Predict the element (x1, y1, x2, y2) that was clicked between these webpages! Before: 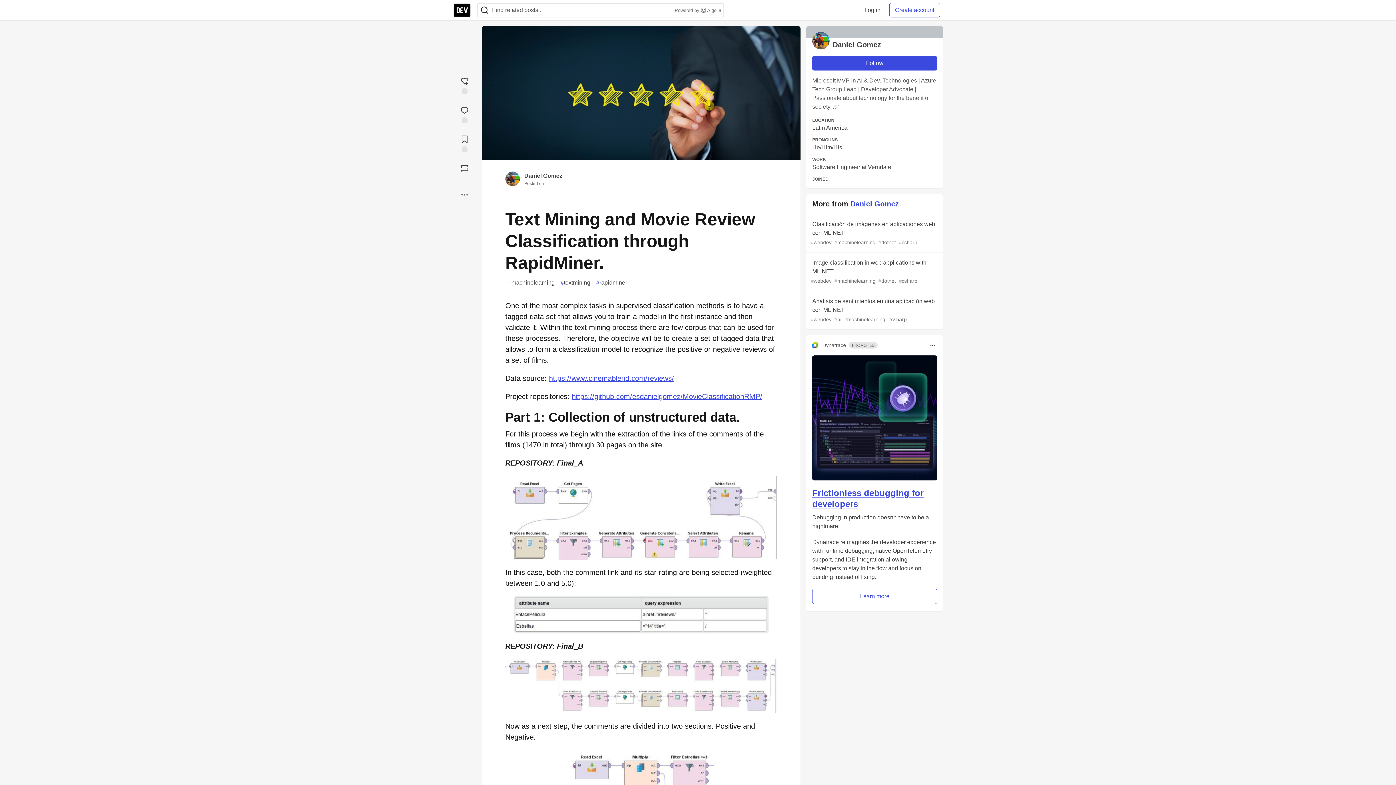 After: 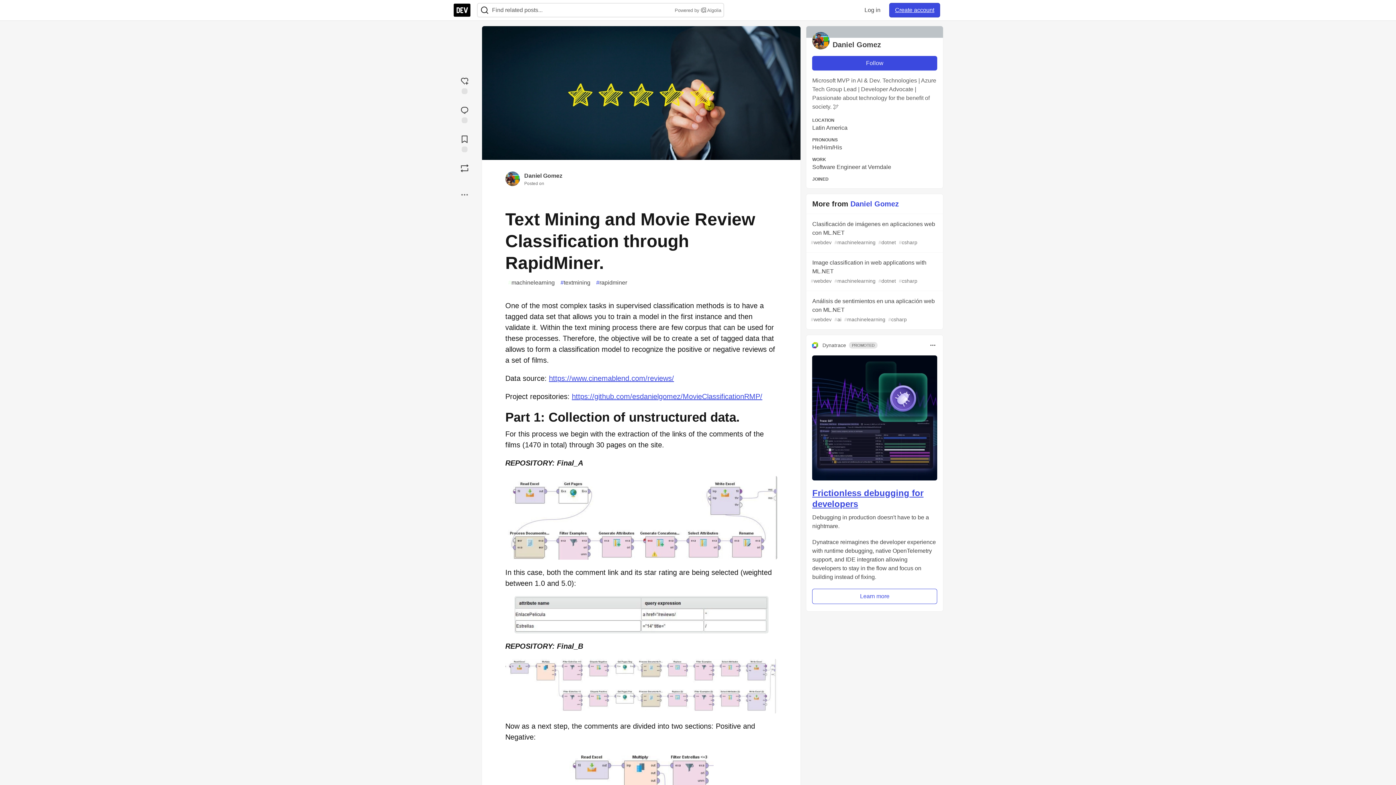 Action: bbox: (889, 2, 940, 17) label: Create account